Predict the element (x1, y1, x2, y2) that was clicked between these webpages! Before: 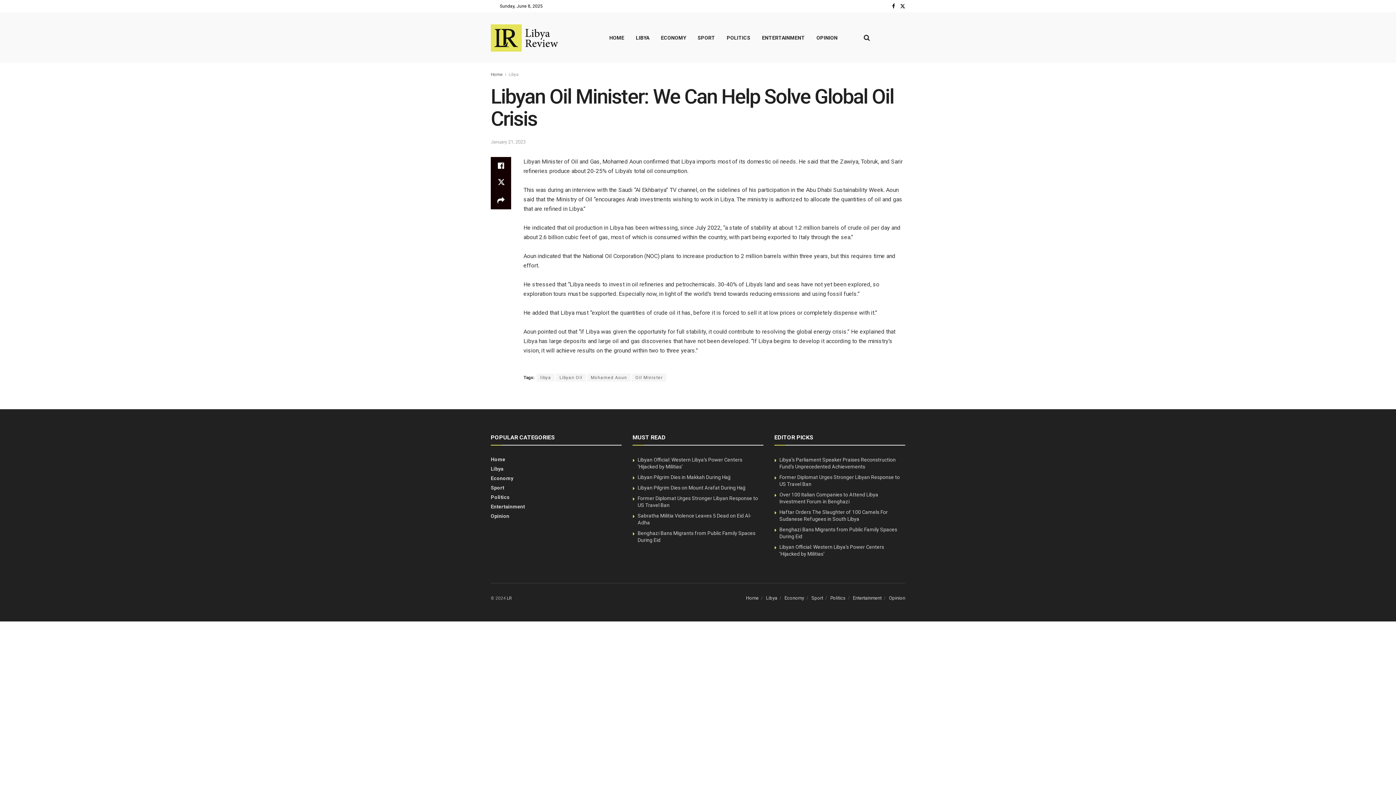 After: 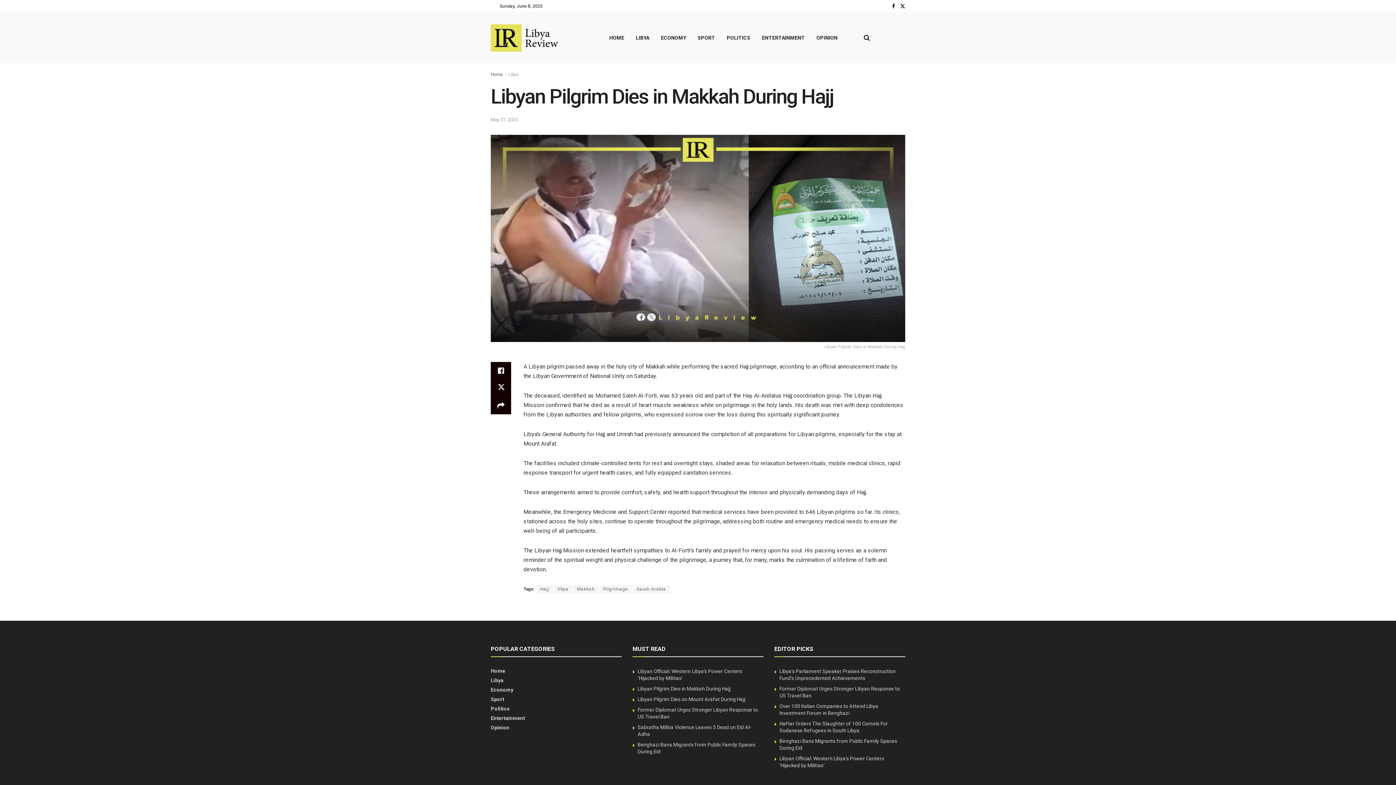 Action: label: Libyan Pilgrim Dies in Makkah During Hajj bbox: (637, 474, 730, 480)